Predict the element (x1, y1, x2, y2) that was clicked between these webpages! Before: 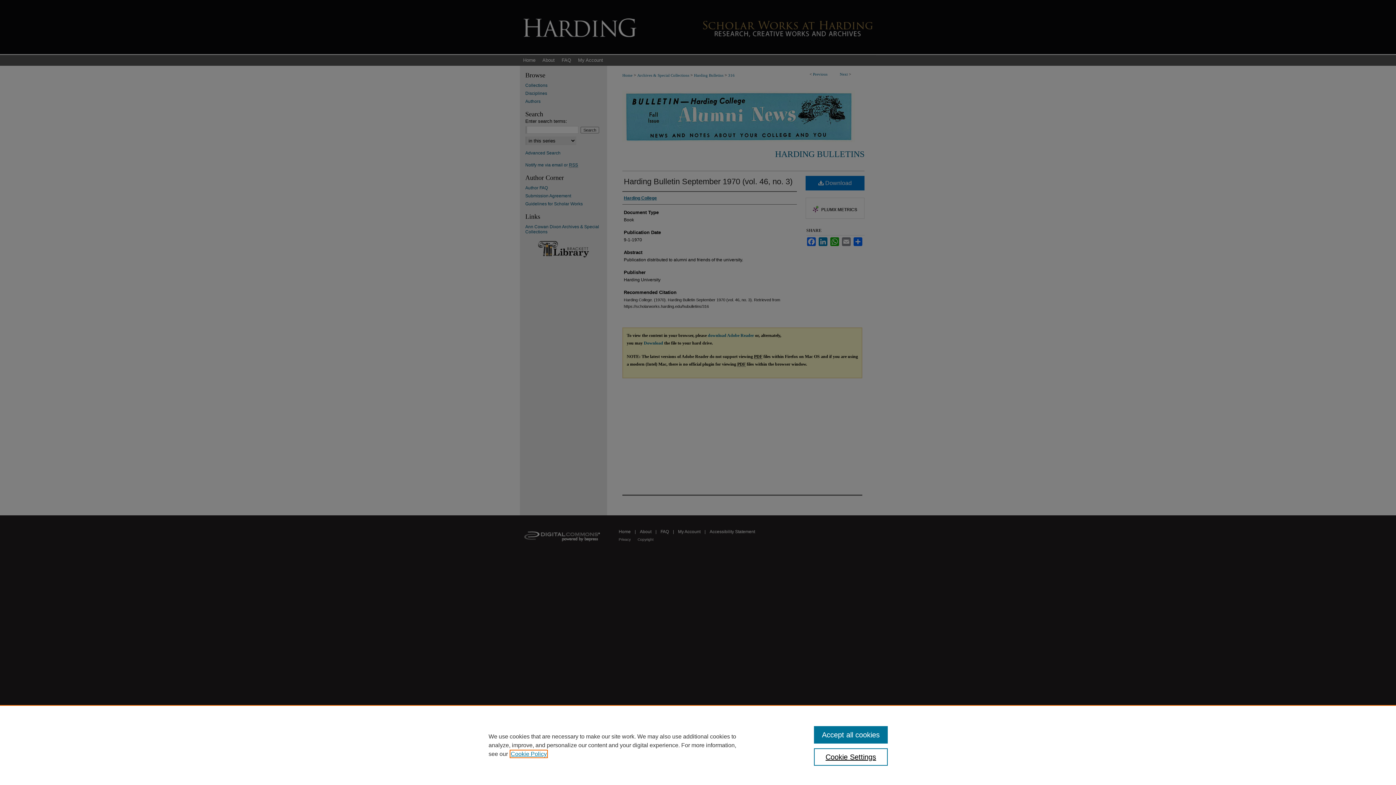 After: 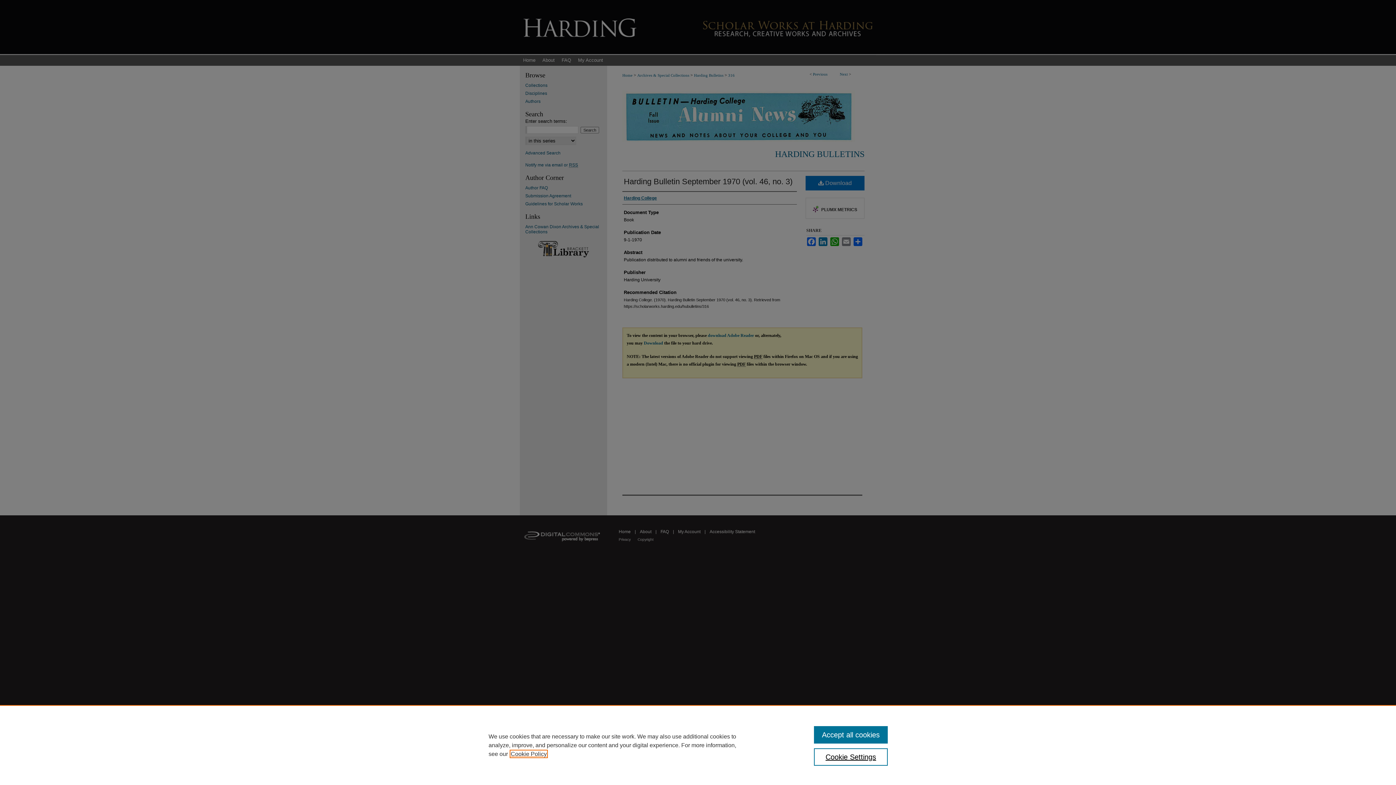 Action: bbox: (510, 751, 546, 757) label: , opens in a new tab